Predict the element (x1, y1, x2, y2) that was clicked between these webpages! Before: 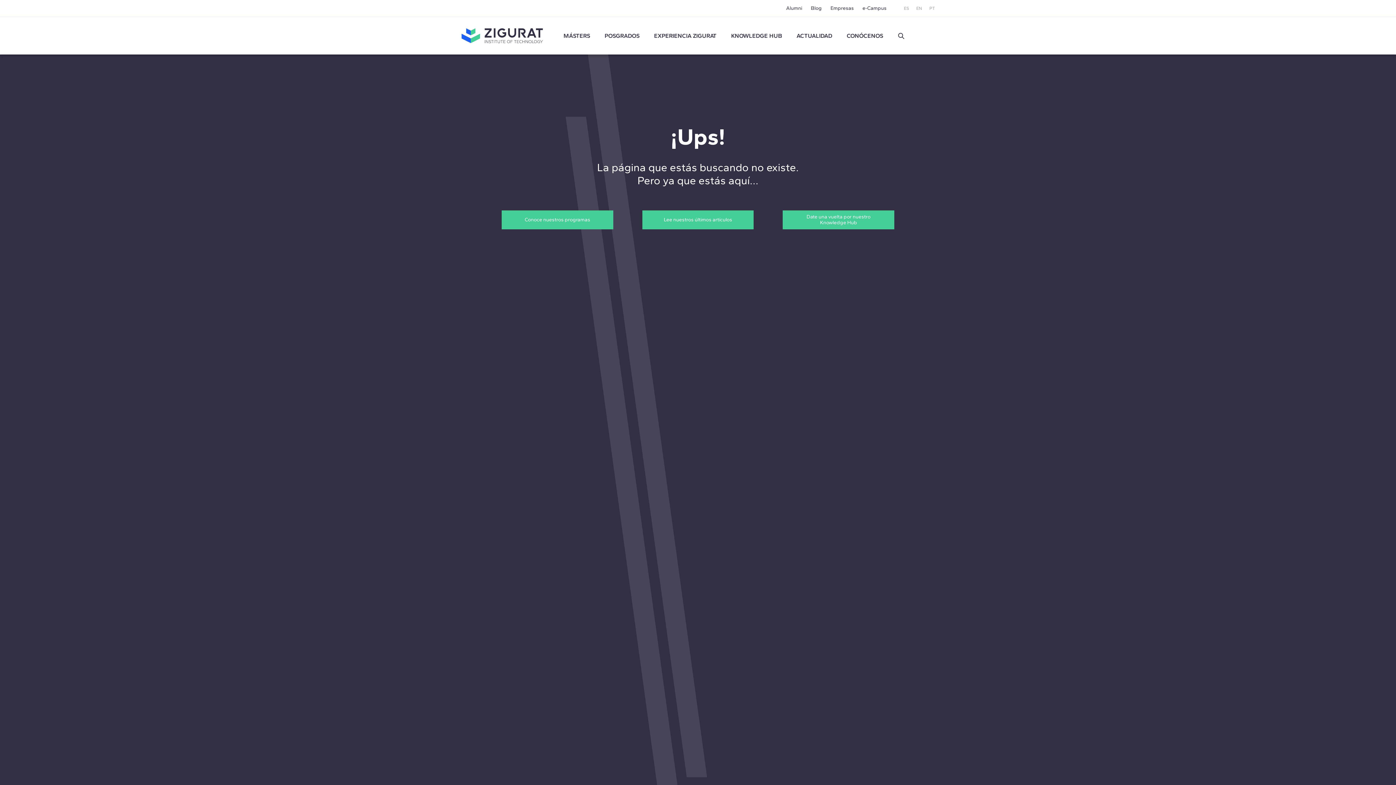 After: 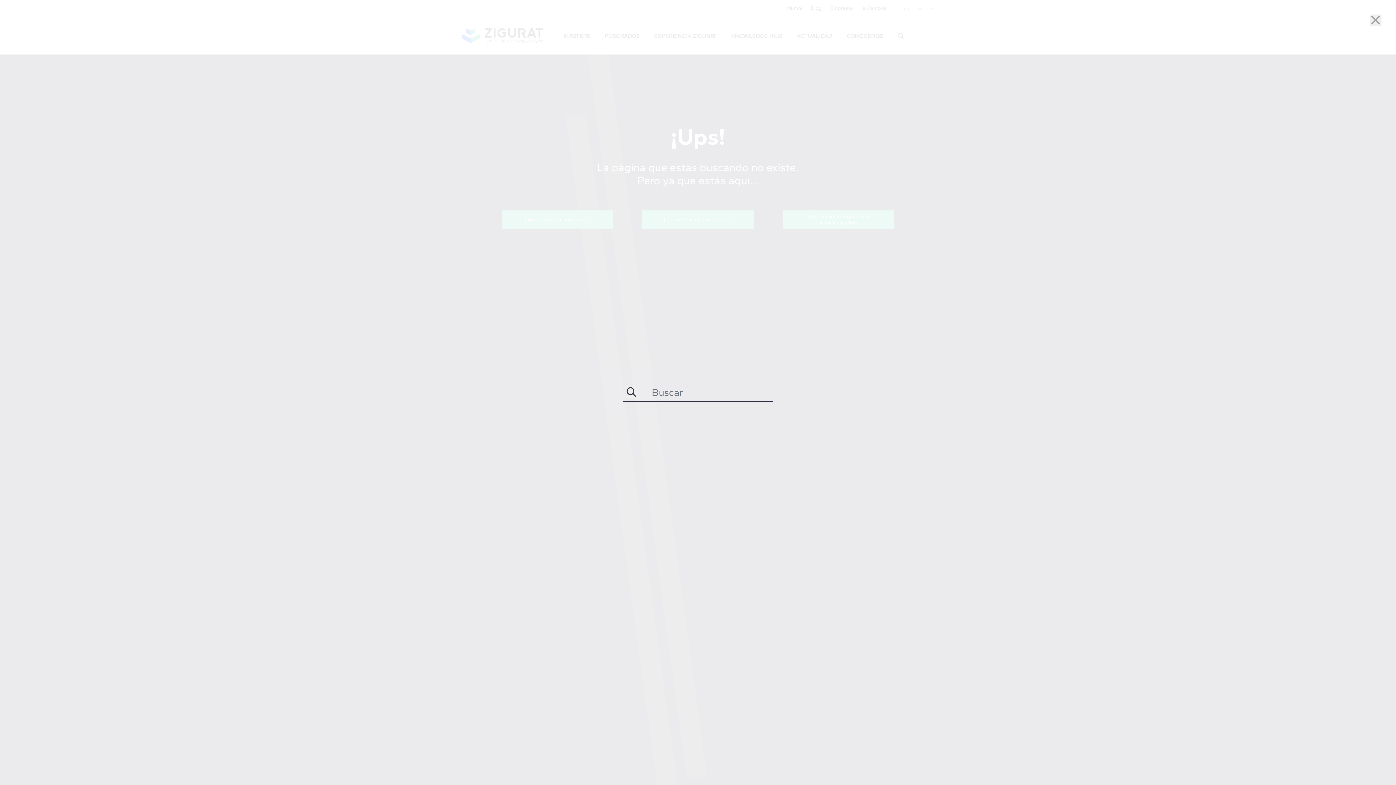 Action: bbox: (897, 32, 905, 39)